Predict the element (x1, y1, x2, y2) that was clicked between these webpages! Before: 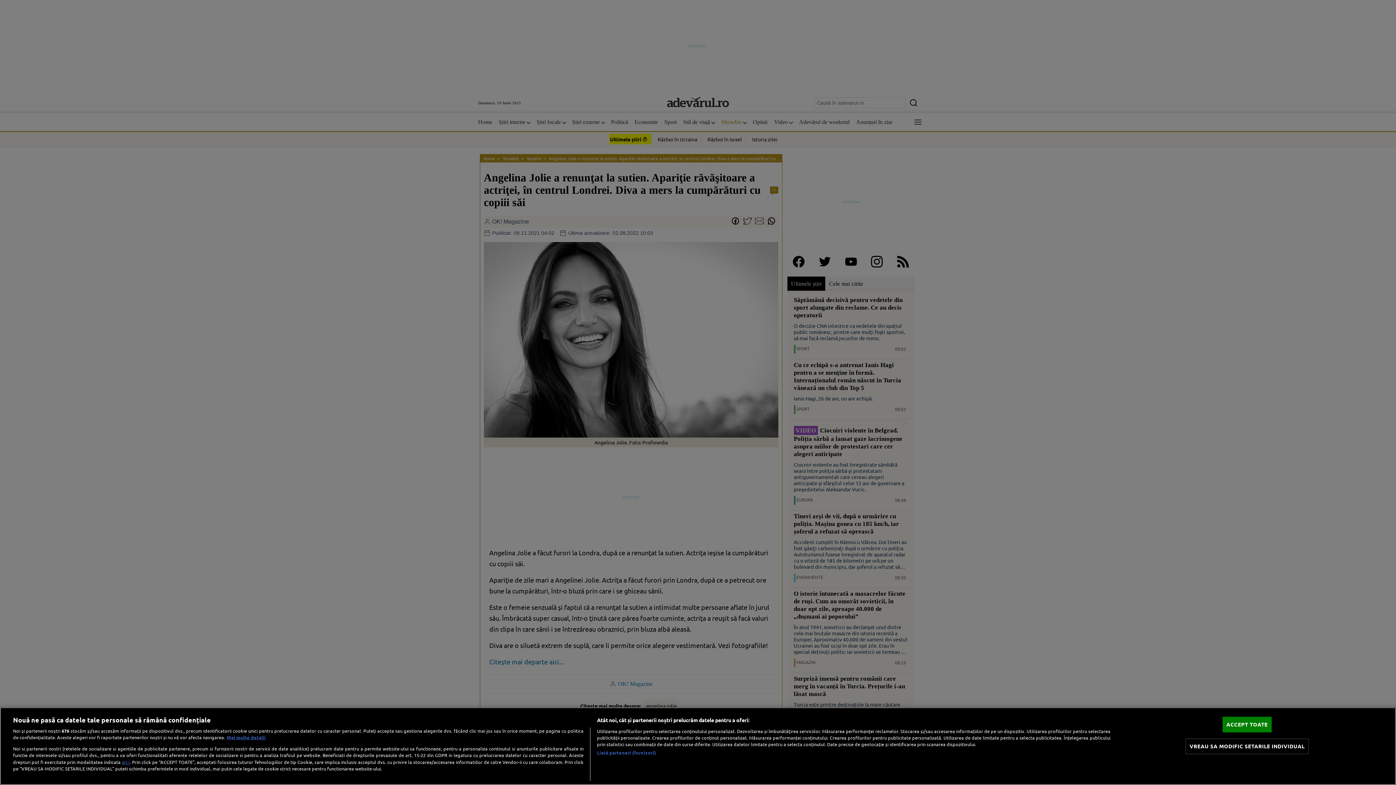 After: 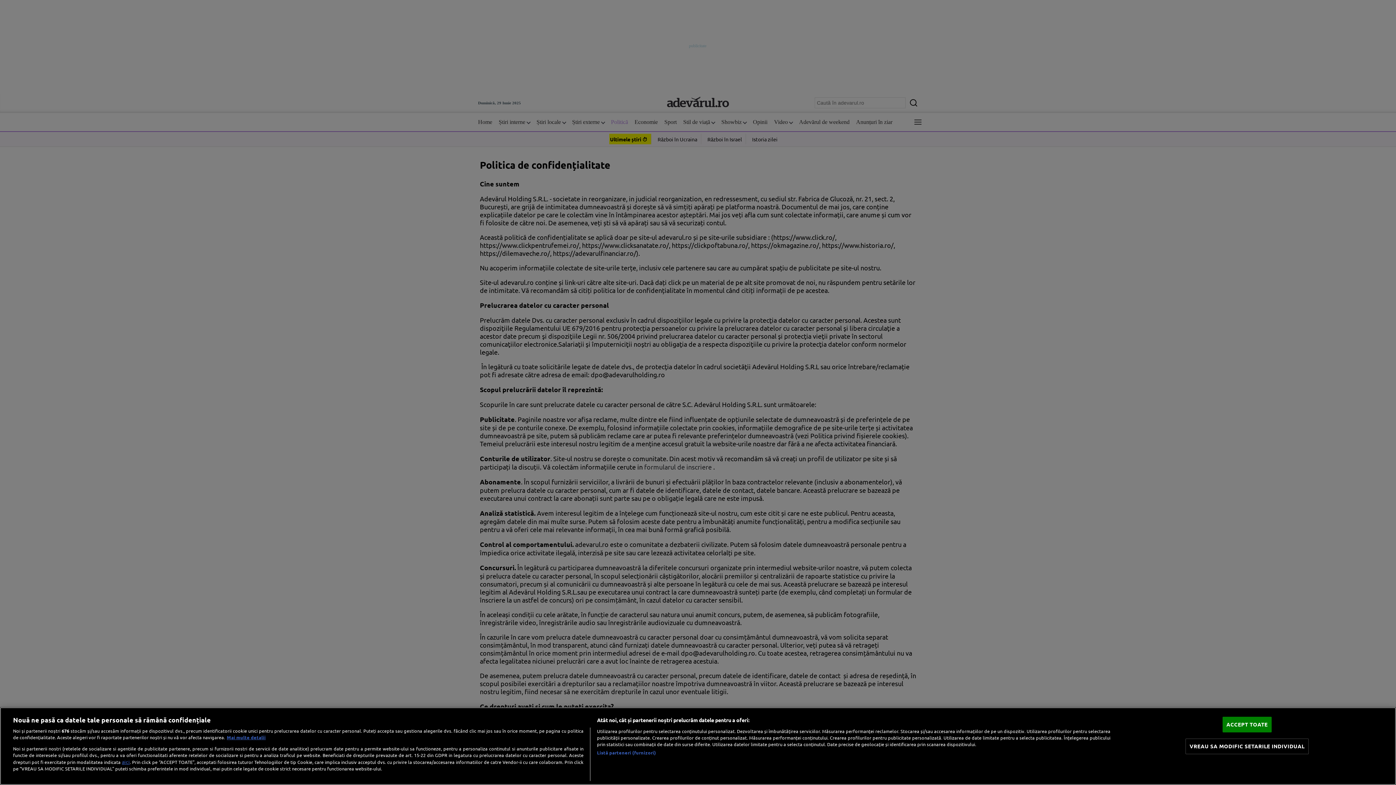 Action: label: aici bbox: (121, 758, 129, 765)